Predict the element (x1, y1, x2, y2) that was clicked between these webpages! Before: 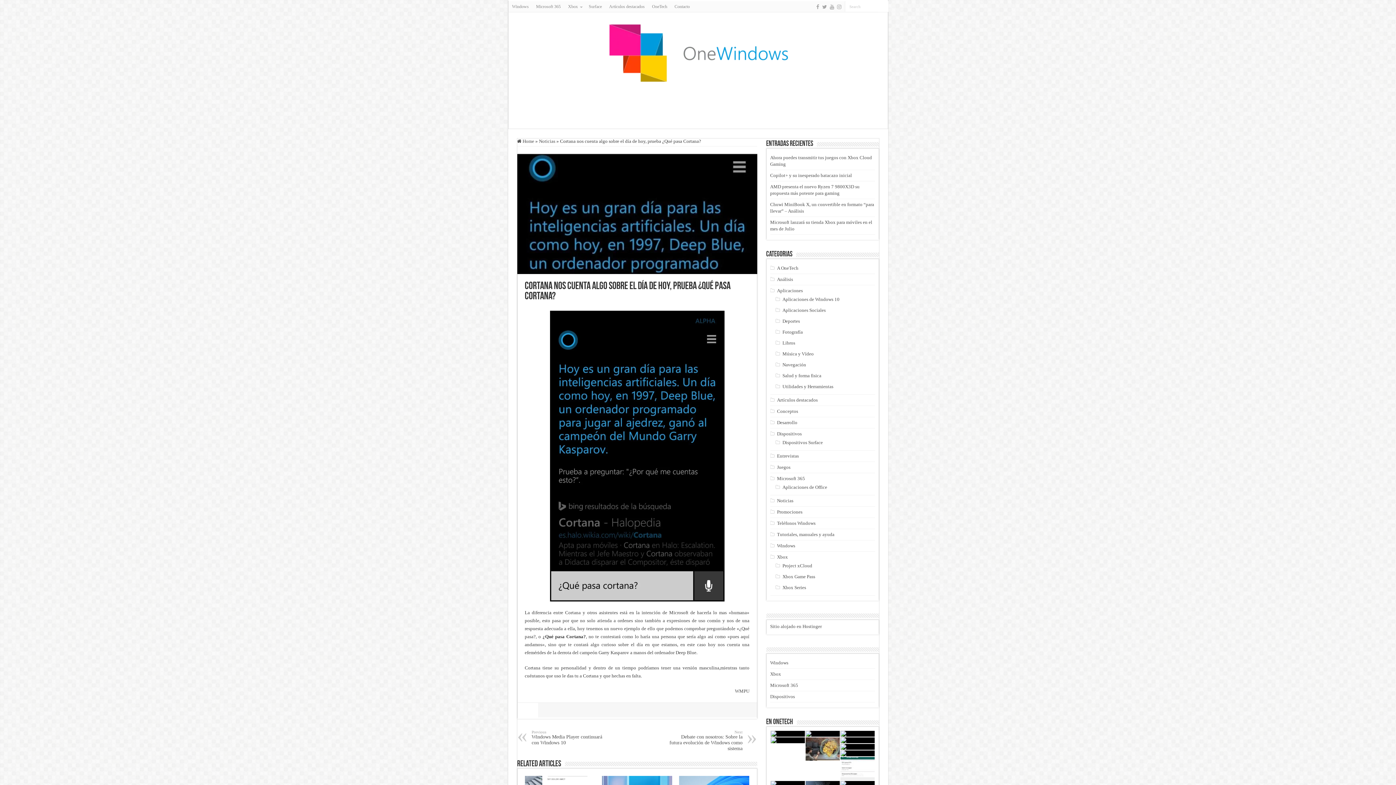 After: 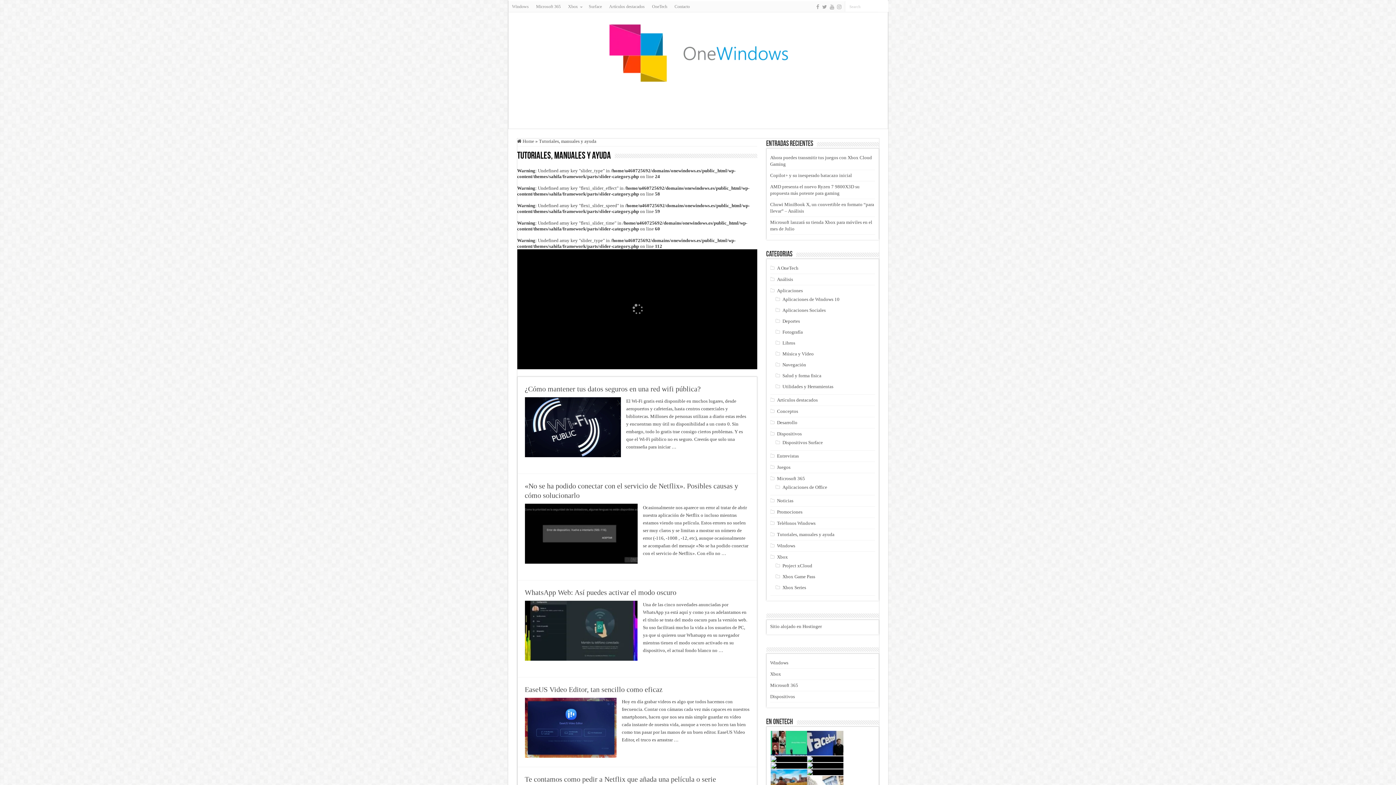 Action: label: Tutoriales, manuales y ayuda bbox: (777, 532, 834, 537)